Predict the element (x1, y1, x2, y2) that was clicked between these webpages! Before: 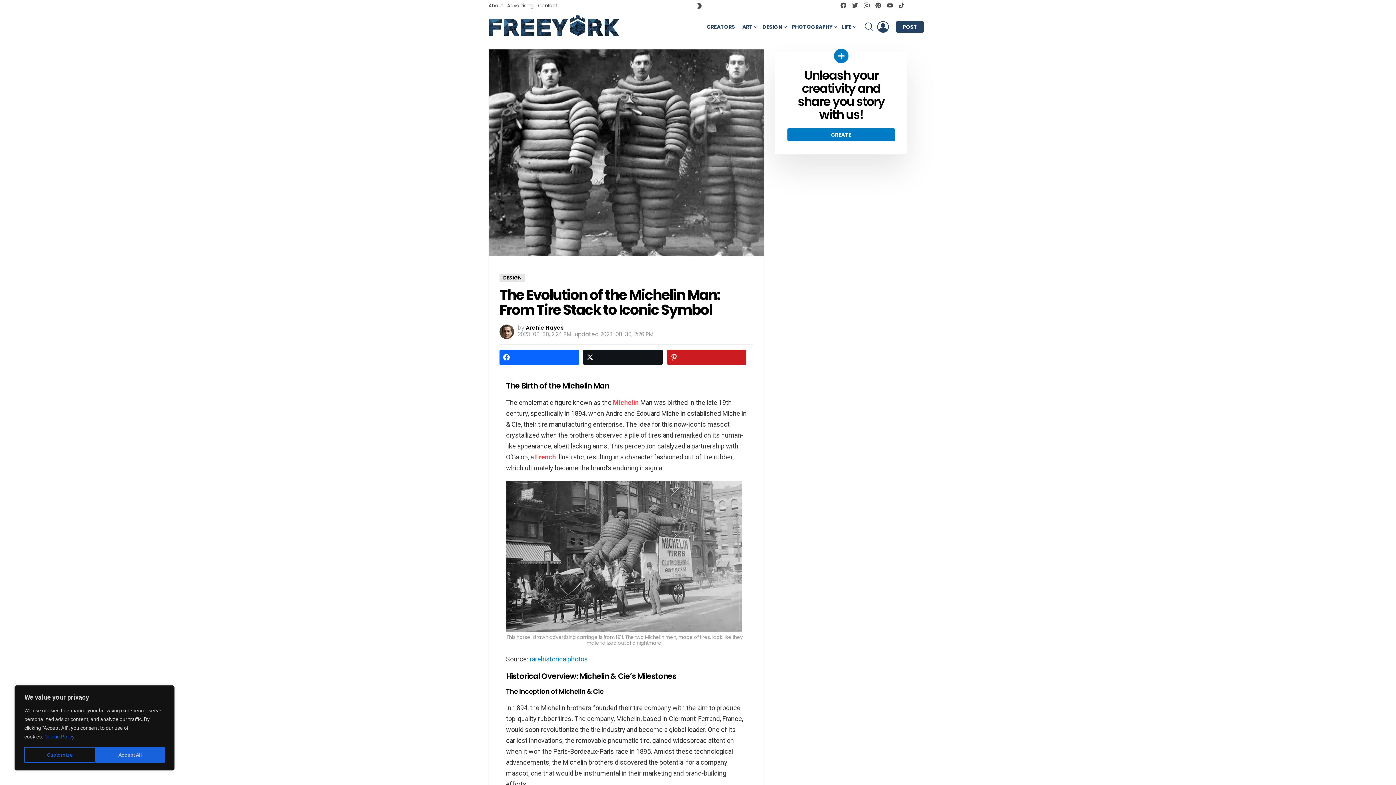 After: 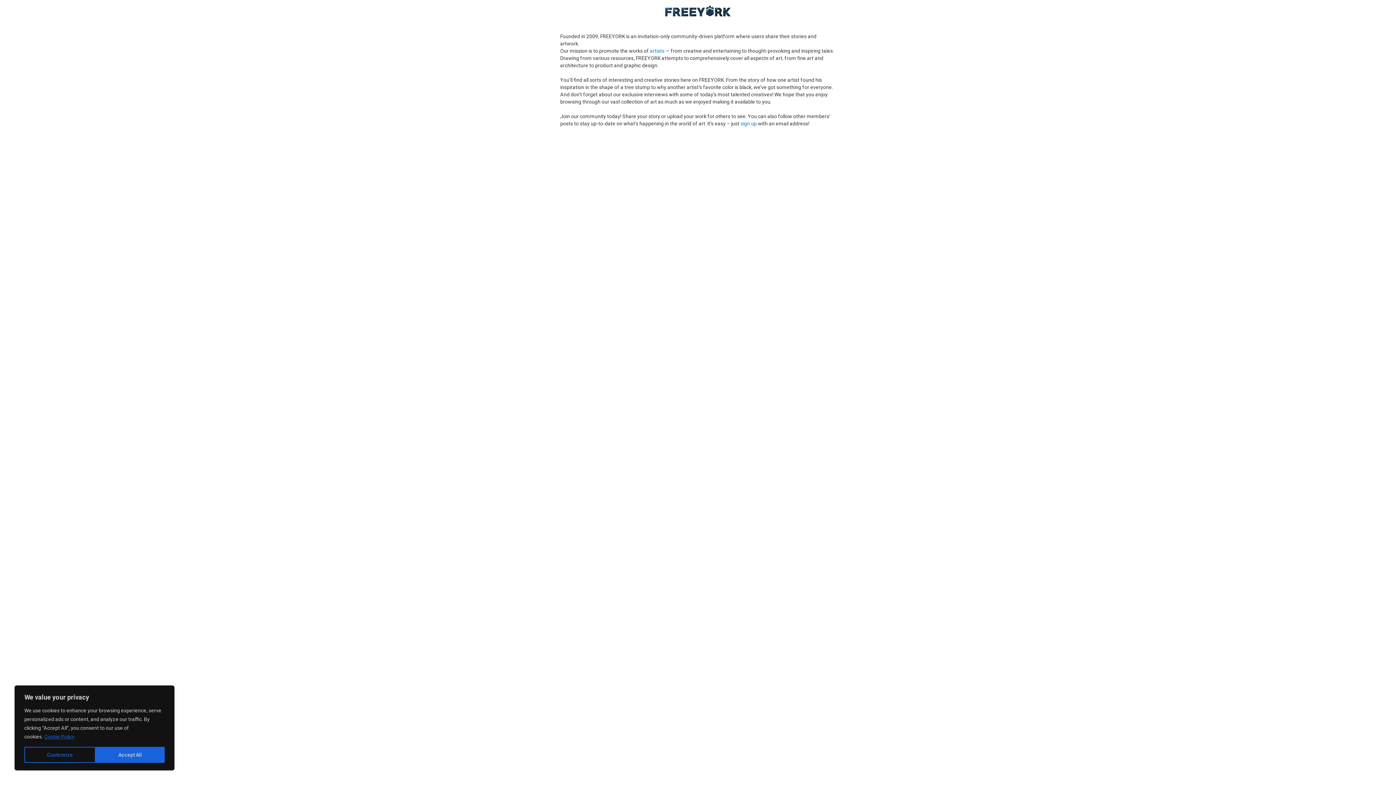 Action: bbox: (488, 0, 502, 11) label: About